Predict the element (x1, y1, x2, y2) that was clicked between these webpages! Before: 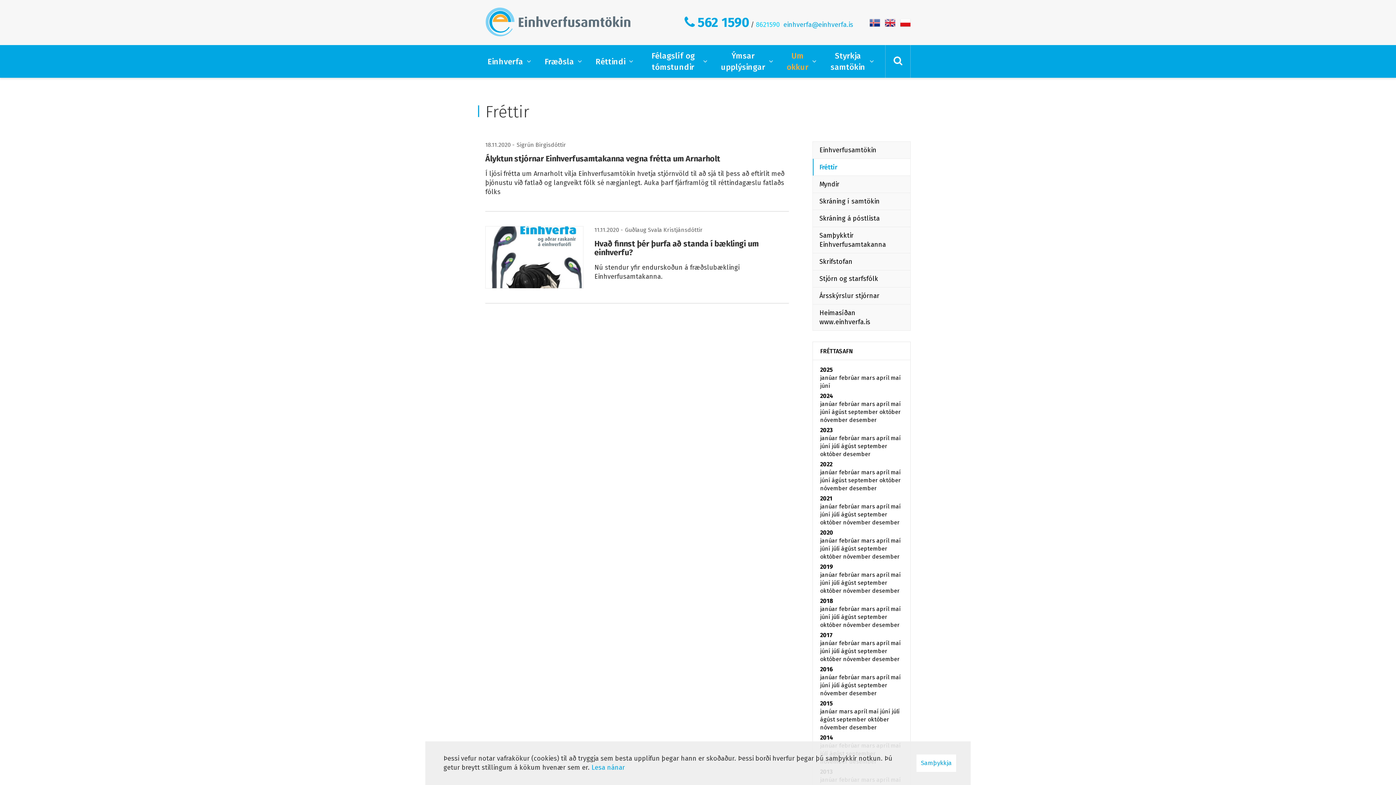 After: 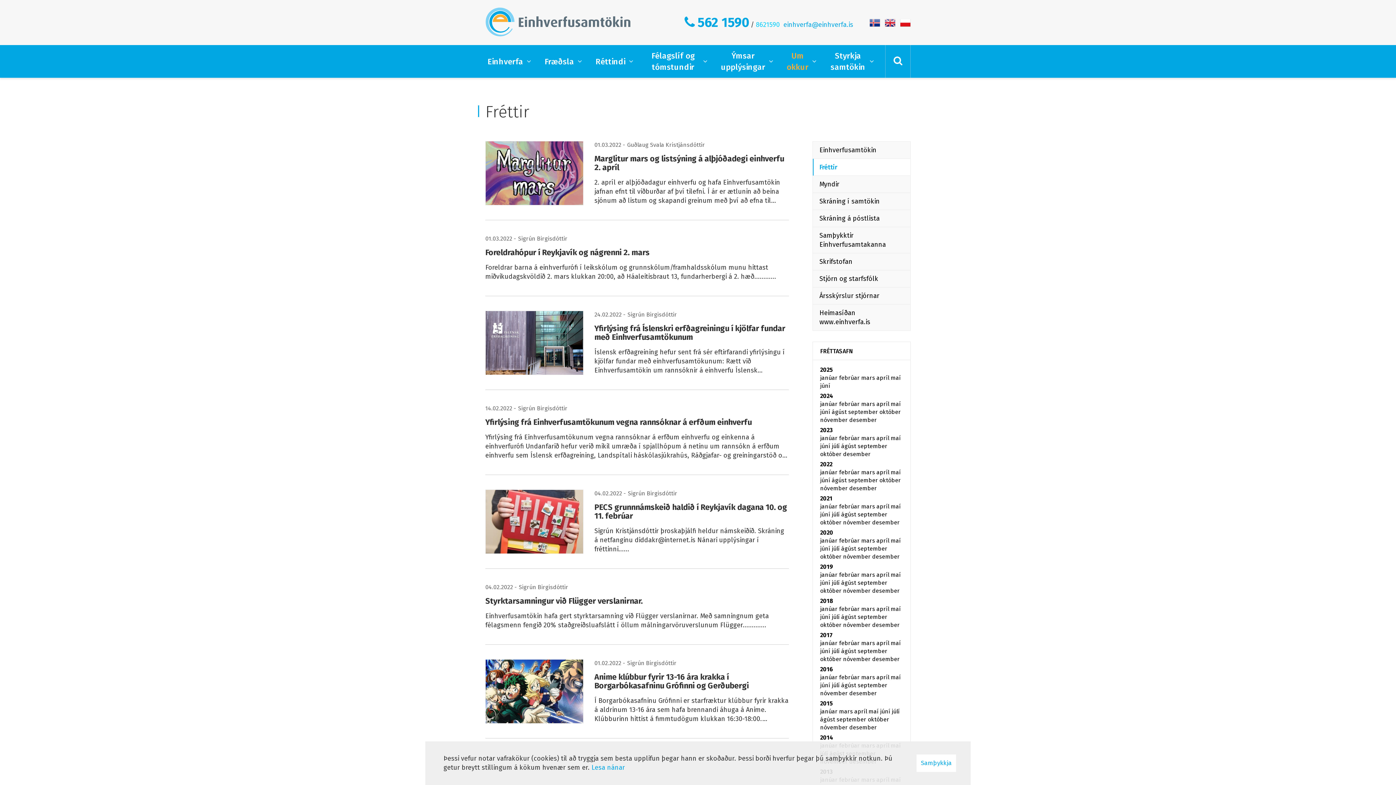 Action: label: febrúar  bbox: (839, 469, 861, 476)